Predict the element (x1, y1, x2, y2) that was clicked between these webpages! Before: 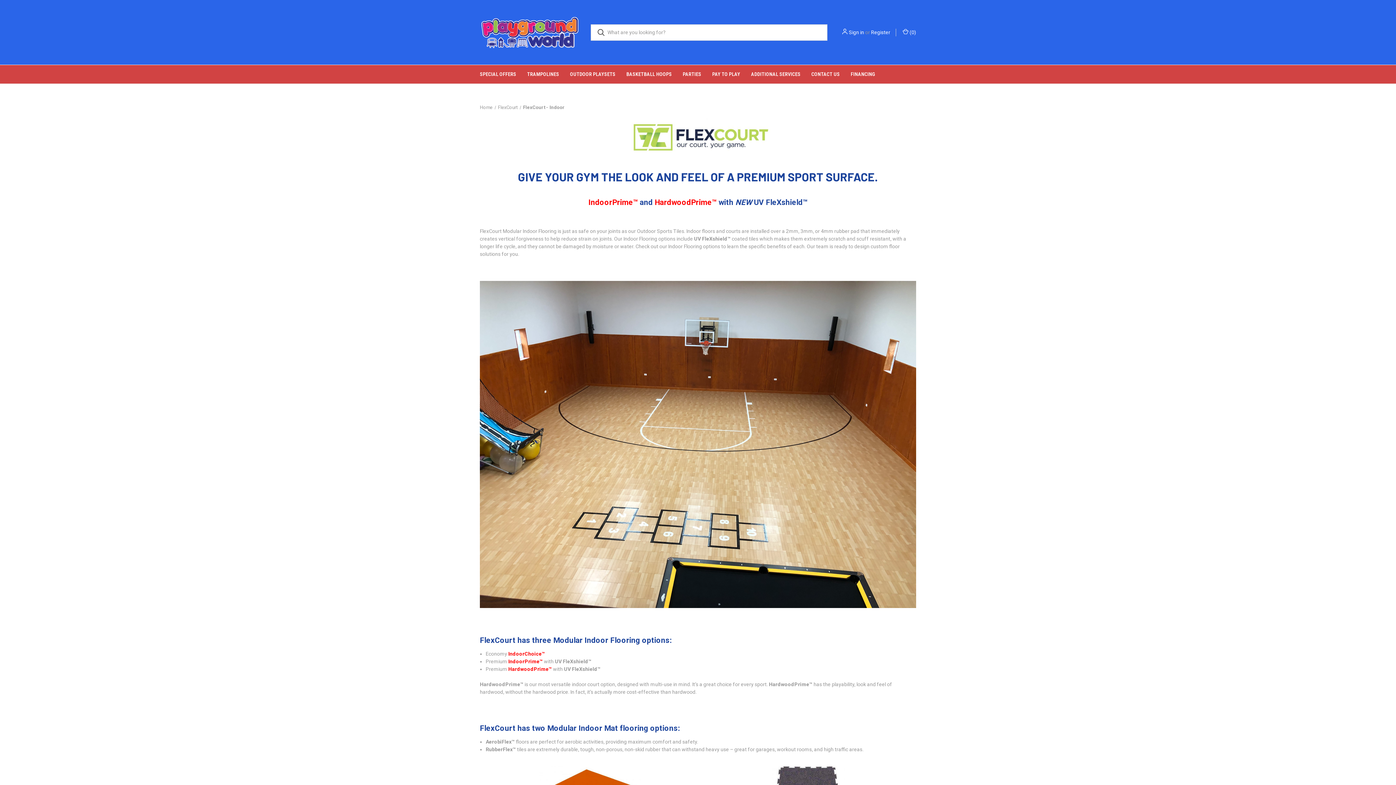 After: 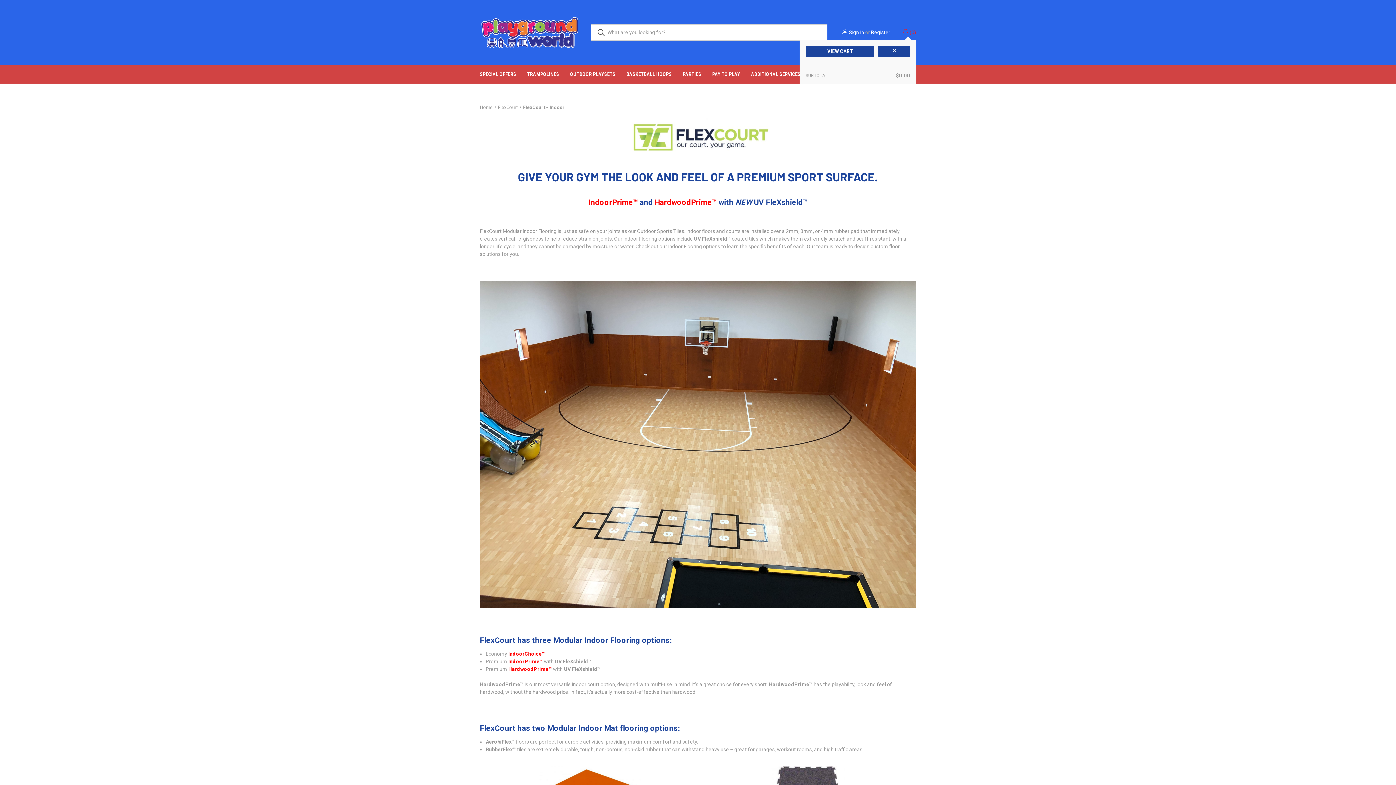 Action: bbox: (901, 28, 916, 36) label: Cart with 0 items